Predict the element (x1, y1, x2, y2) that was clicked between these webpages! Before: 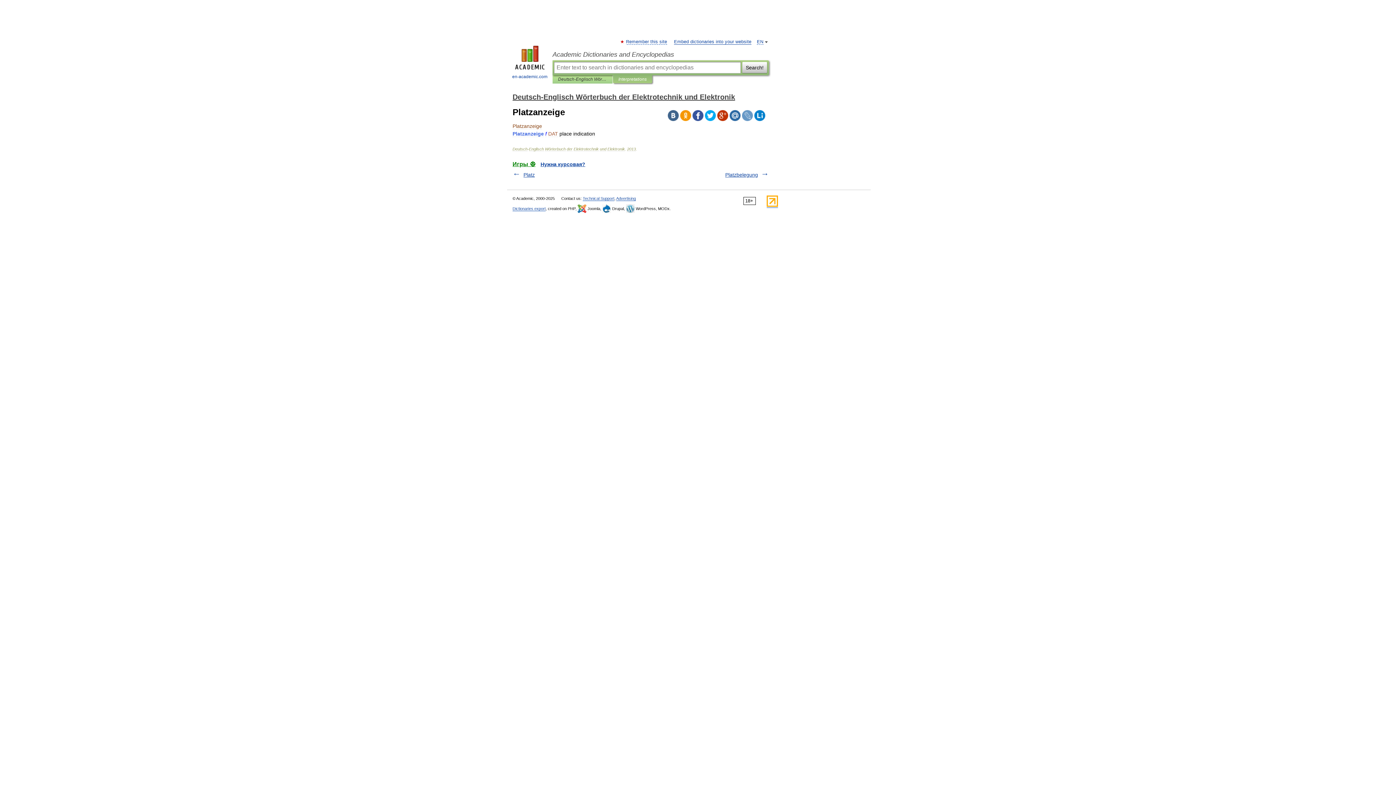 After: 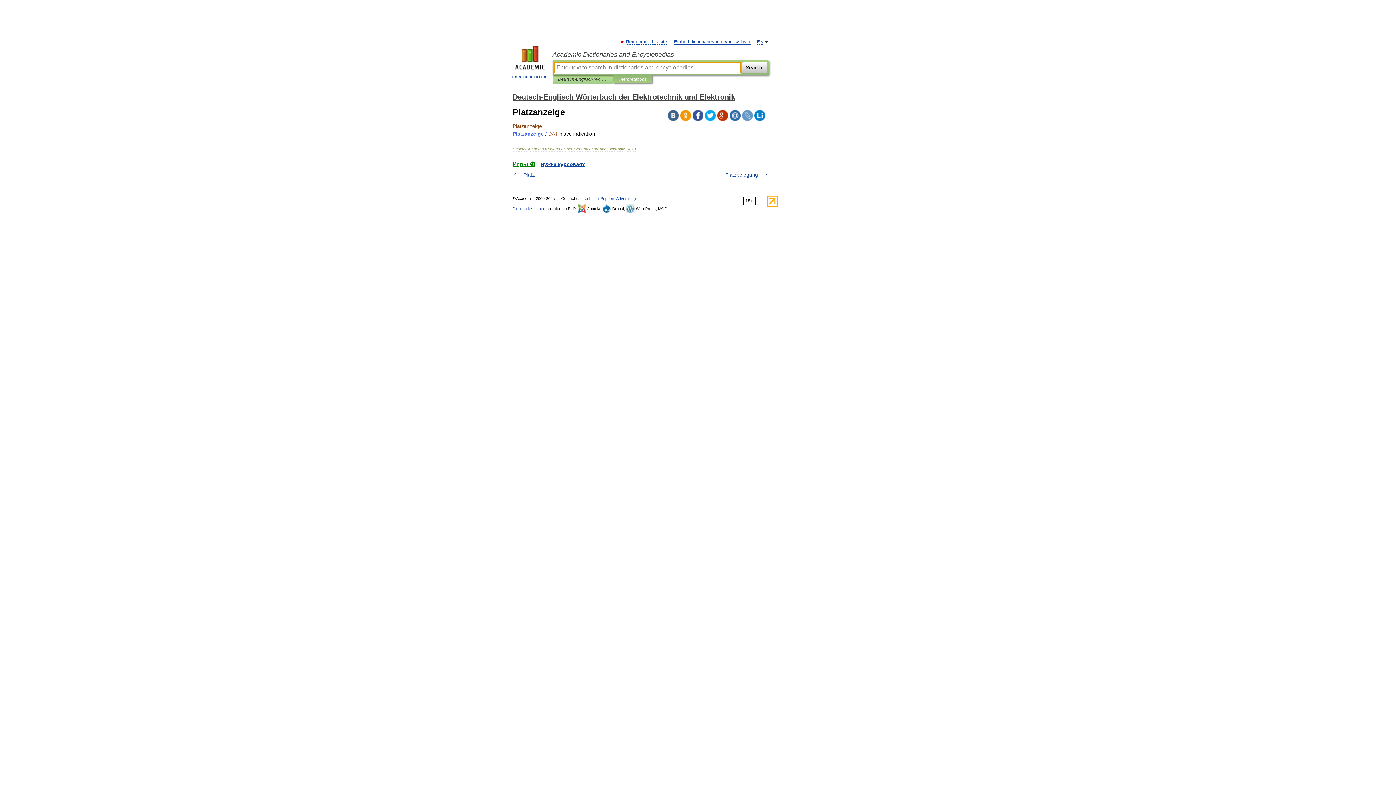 Action: label: Interpretations bbox: (618, 75, 646, 83)